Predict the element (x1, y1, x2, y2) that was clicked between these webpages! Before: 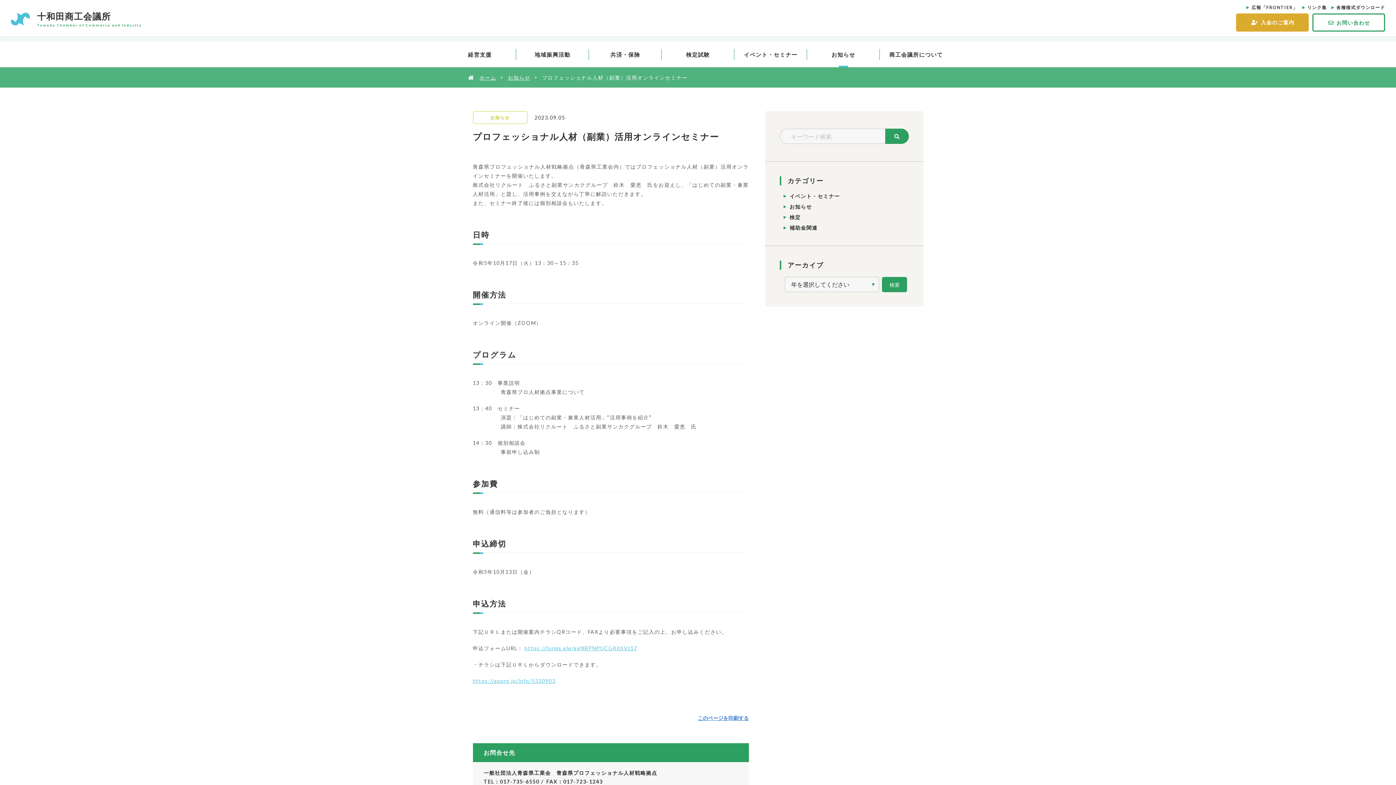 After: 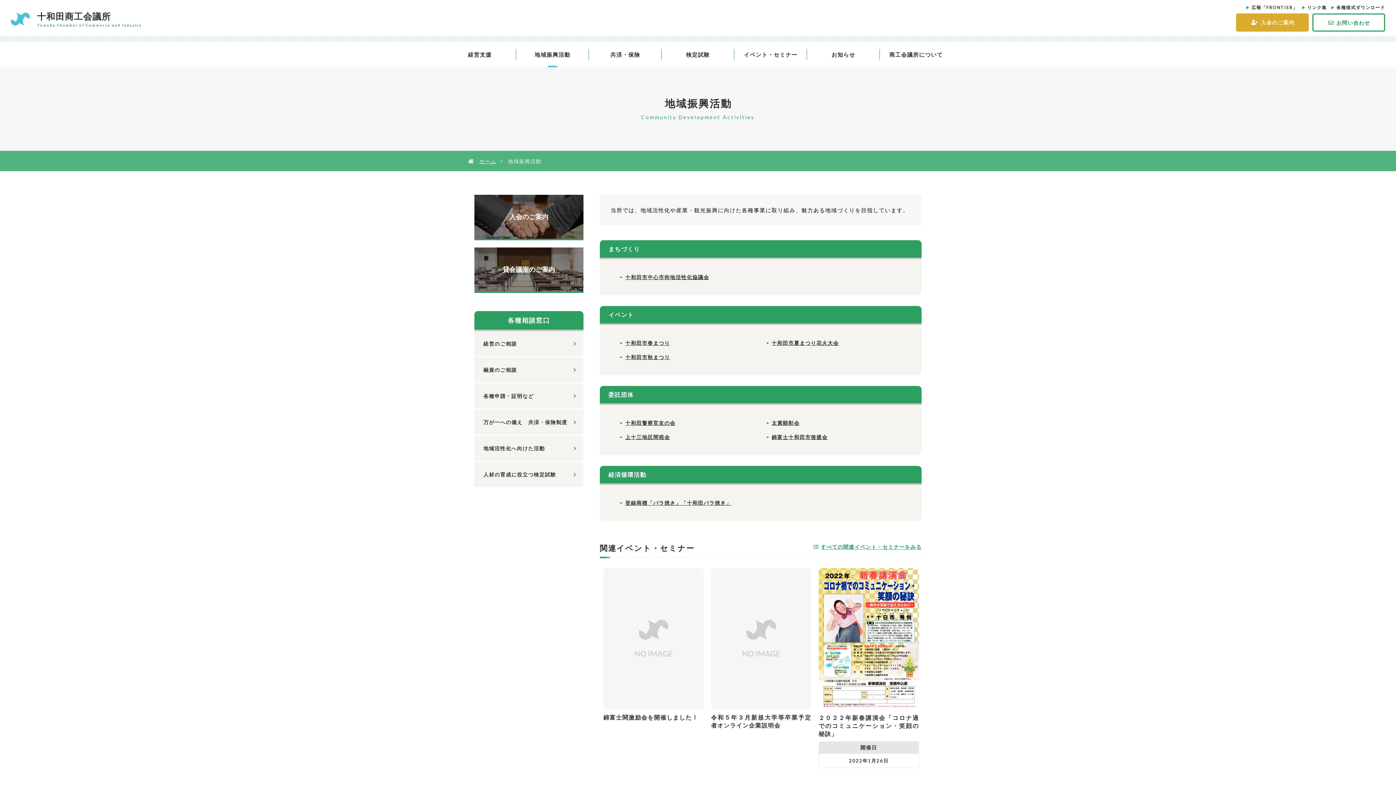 Action: label: 地域振興活動 bbox: (516, 41, 589, 67)